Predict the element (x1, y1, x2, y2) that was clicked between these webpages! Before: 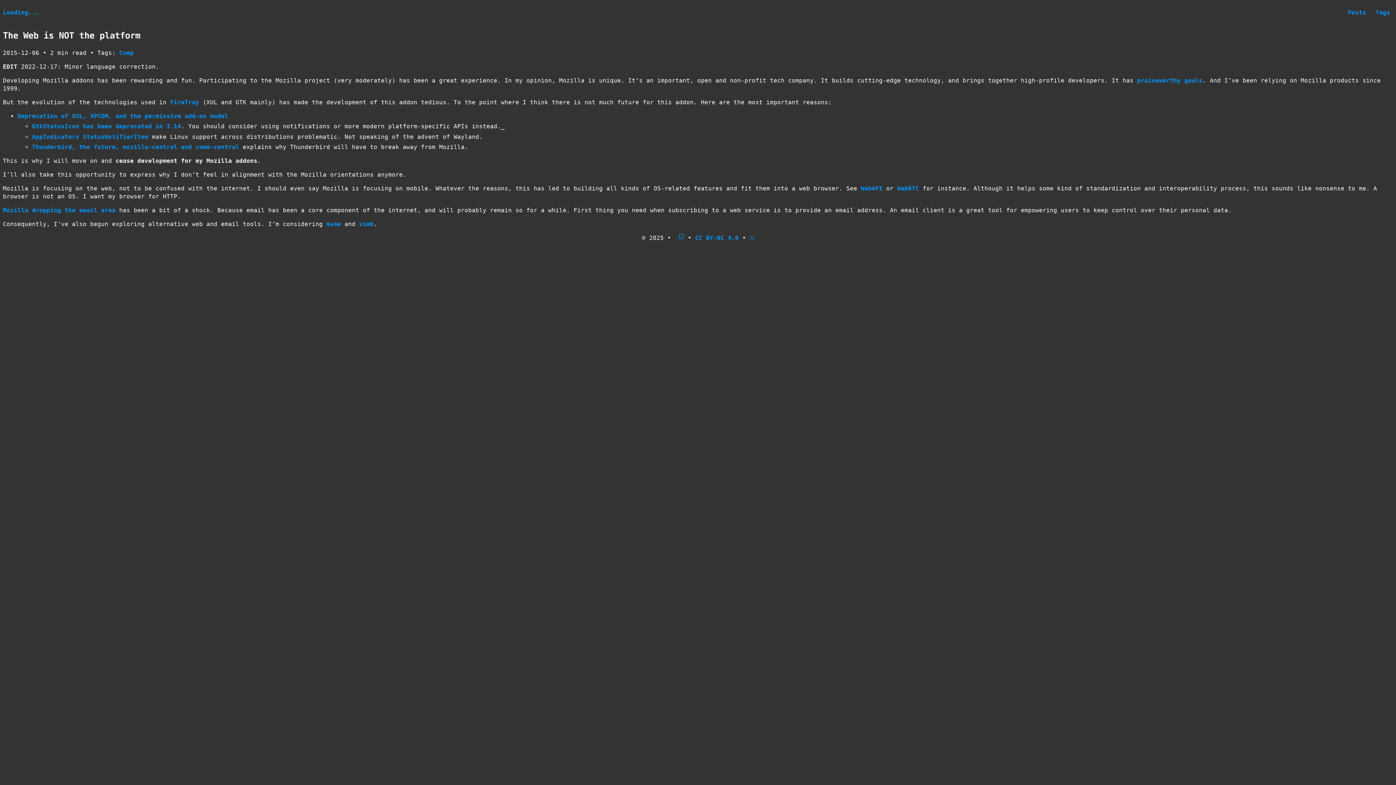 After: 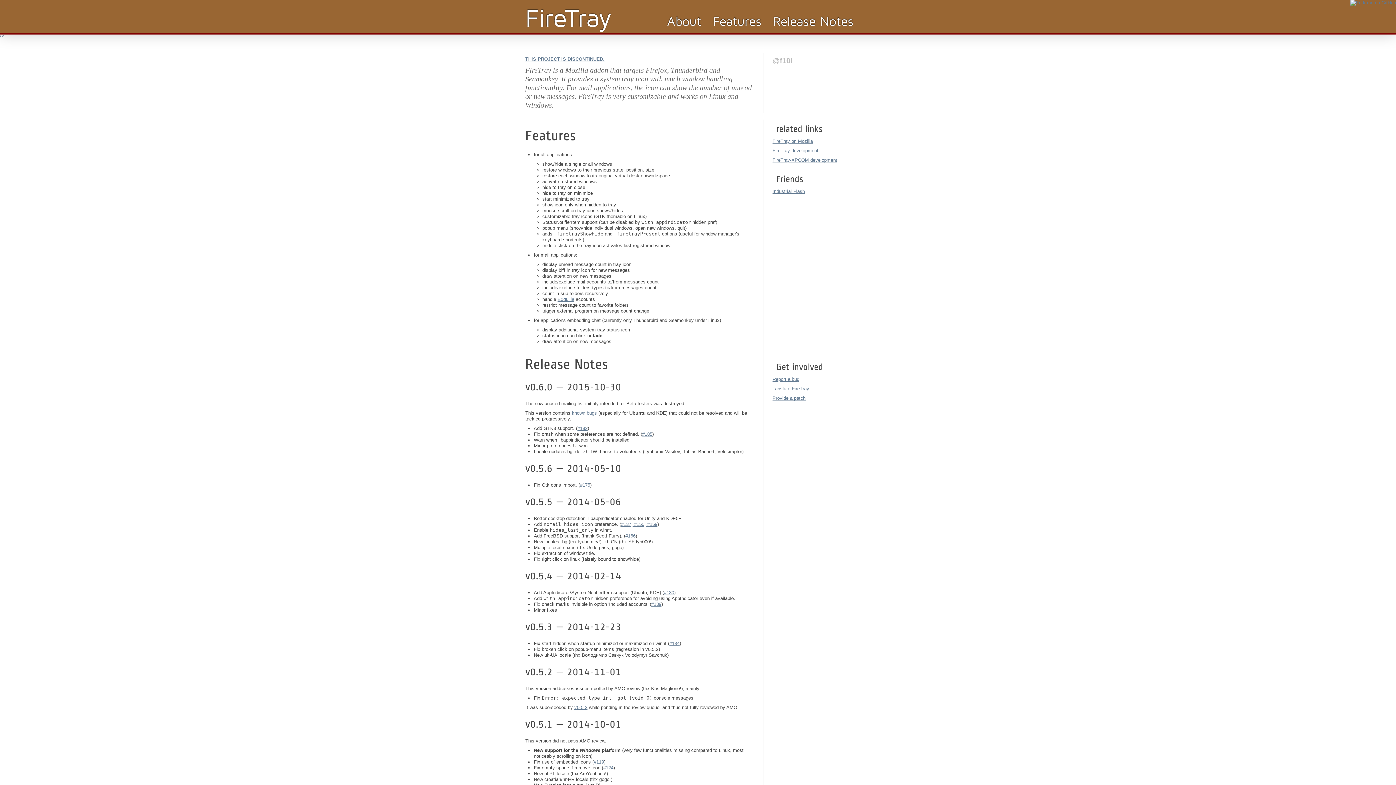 Action: label: FireTray bbox: (170, 98, 199, 106)